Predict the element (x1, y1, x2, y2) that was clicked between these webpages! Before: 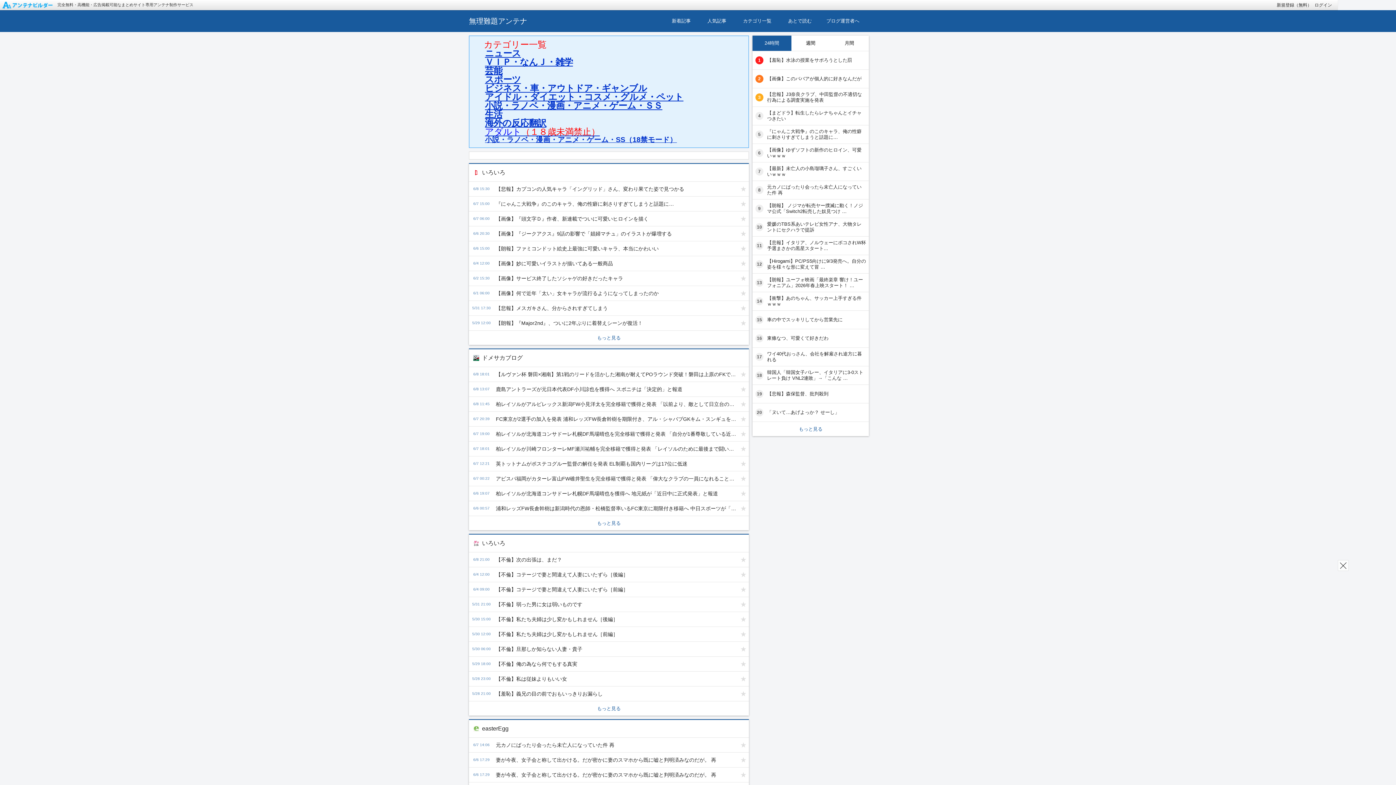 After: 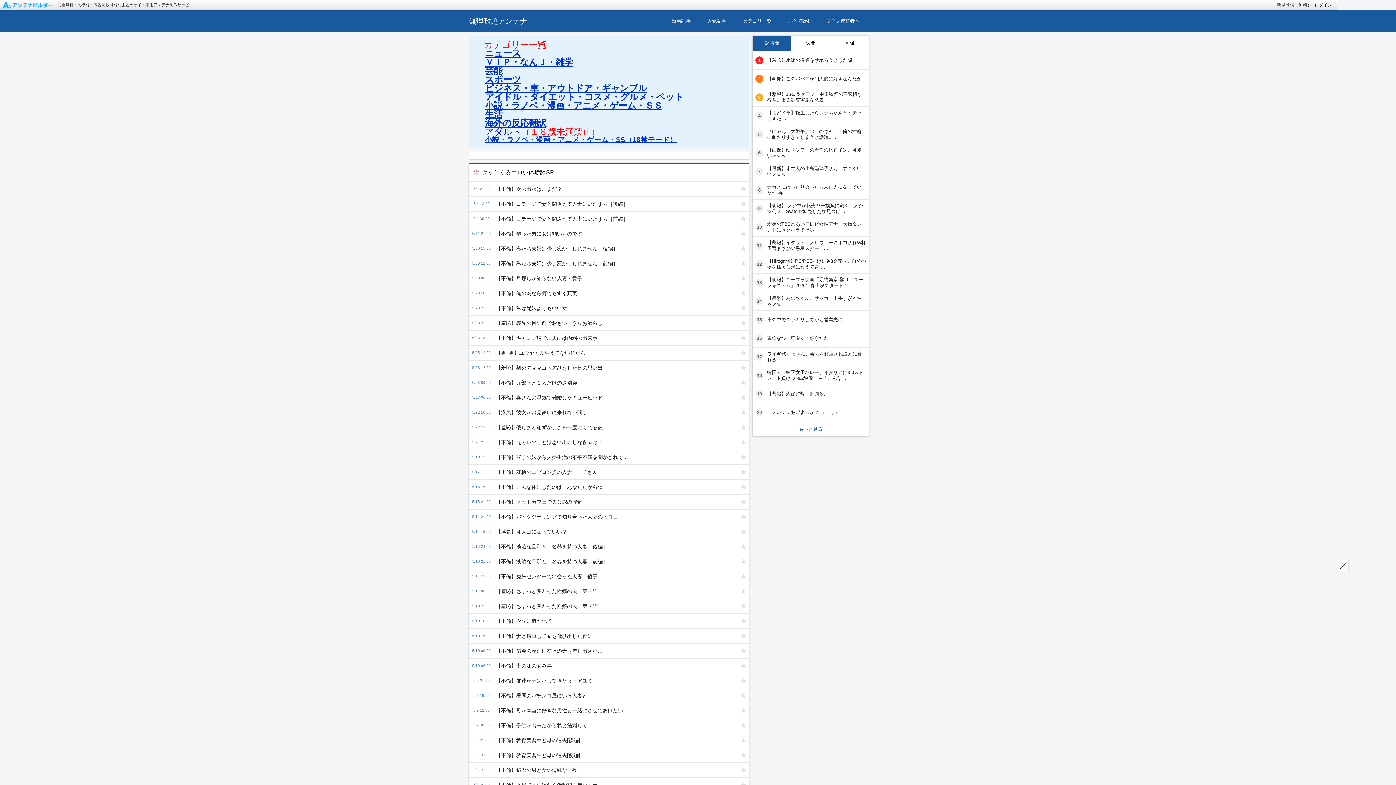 Action: bbox: (469, 701, 749, 716) label: もっと見る